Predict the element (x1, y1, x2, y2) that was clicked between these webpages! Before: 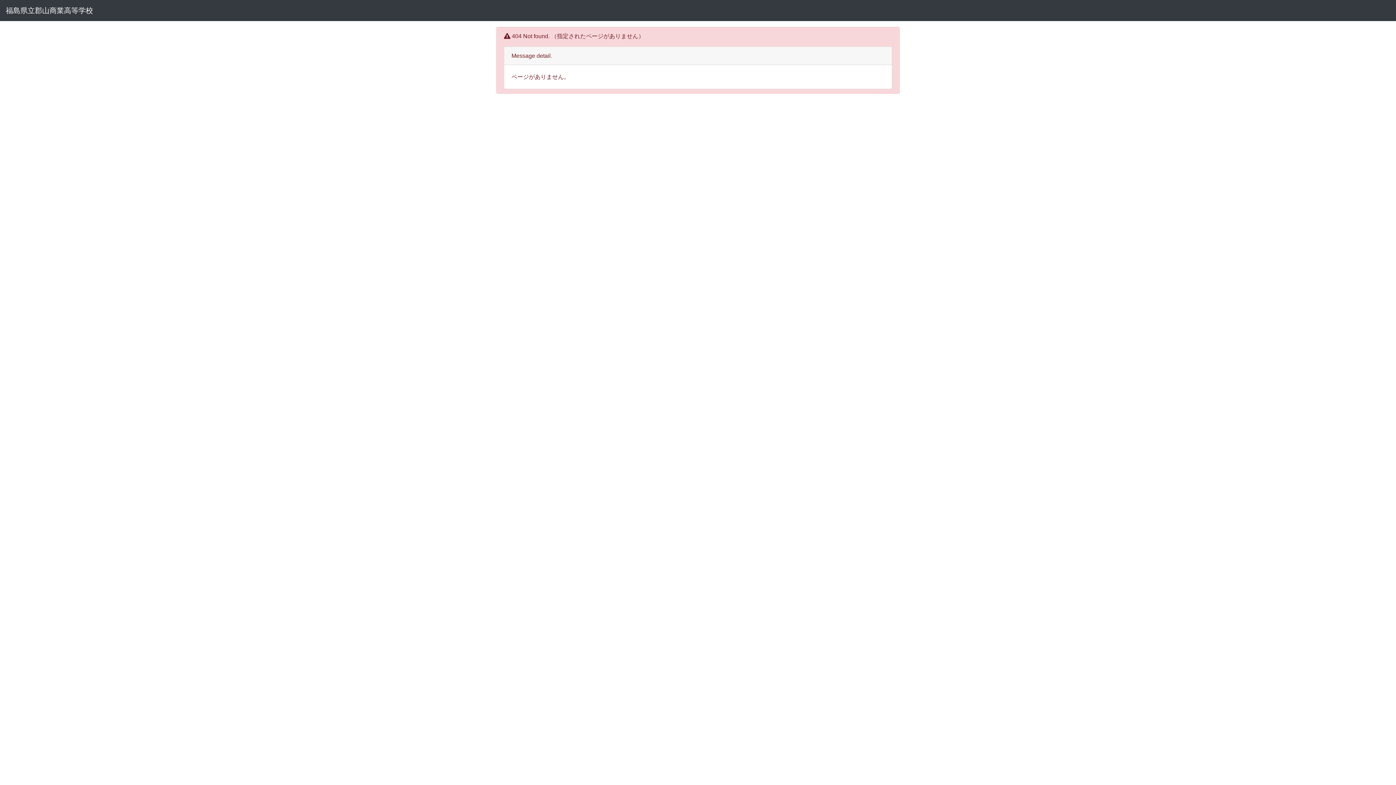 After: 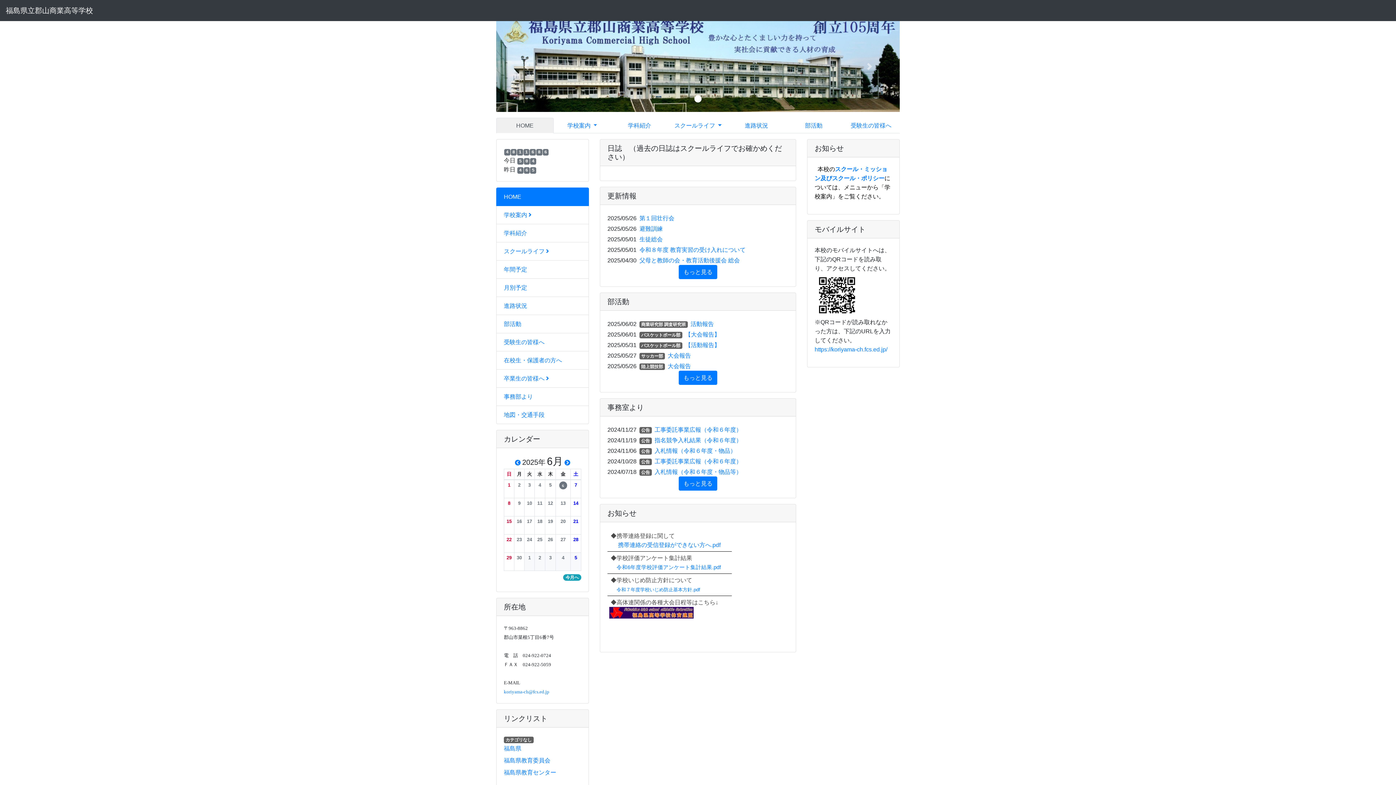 Action: label: 福島県立郡山商業高等学校 bbox: (5, 2, 93, 18)